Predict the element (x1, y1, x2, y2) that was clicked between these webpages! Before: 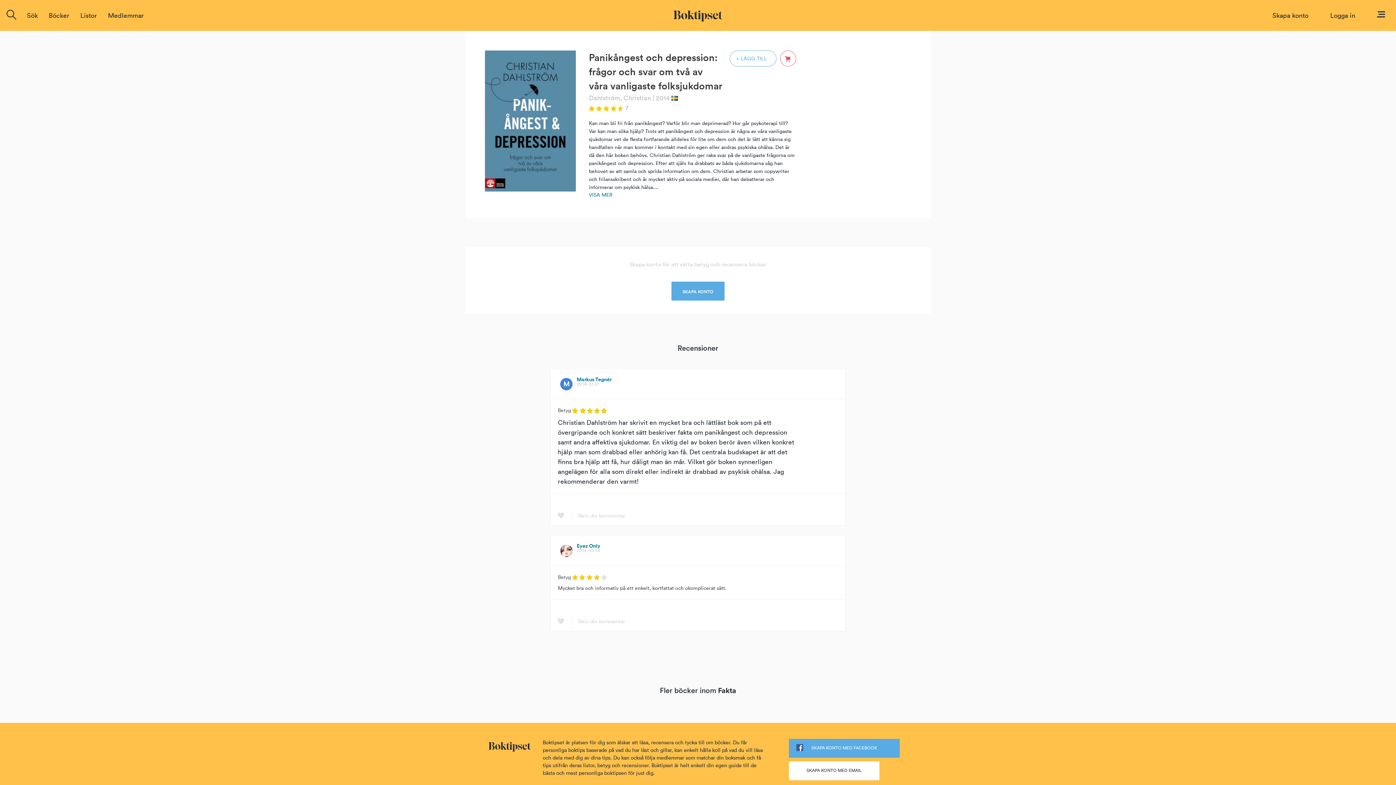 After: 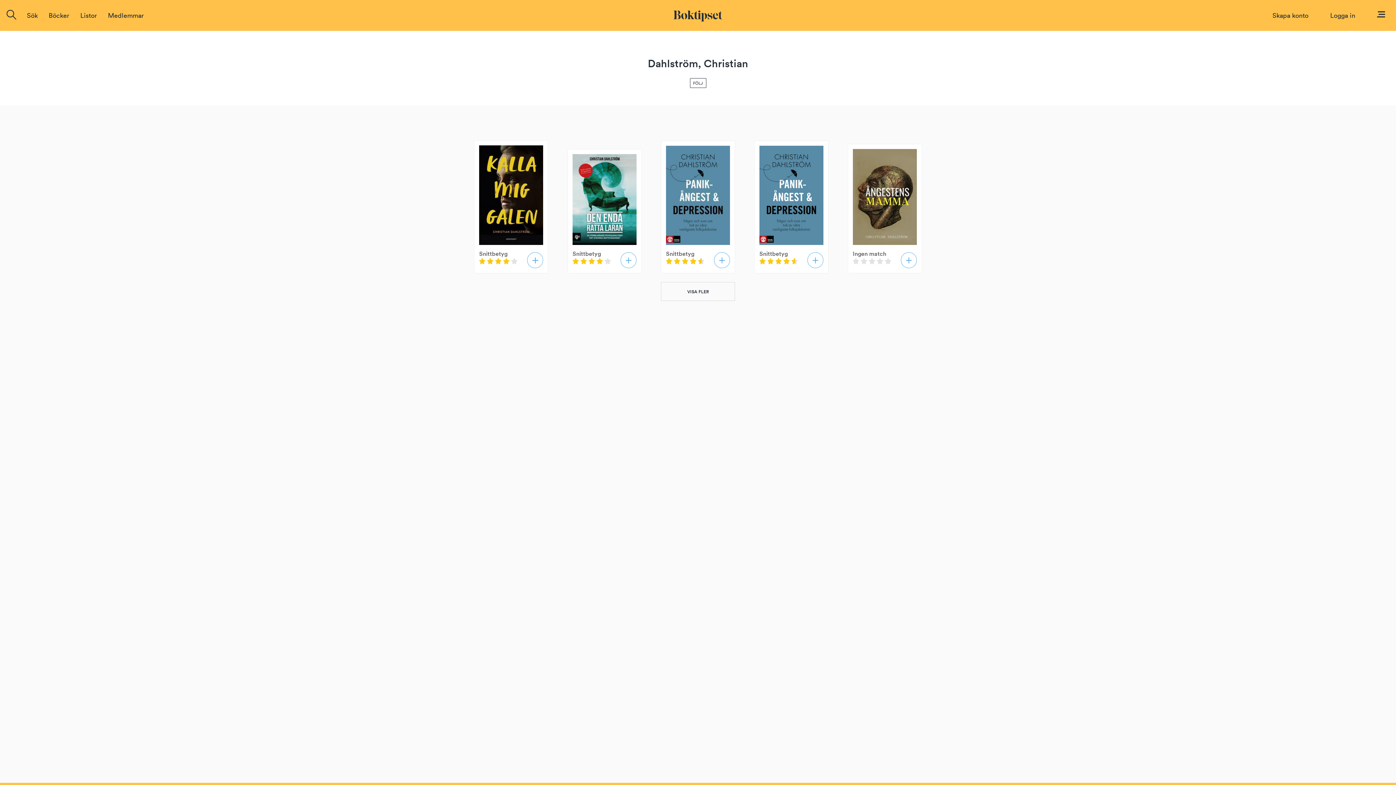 Action: bbox: (589, 93, 651, 102) label: Dahlström, Christian